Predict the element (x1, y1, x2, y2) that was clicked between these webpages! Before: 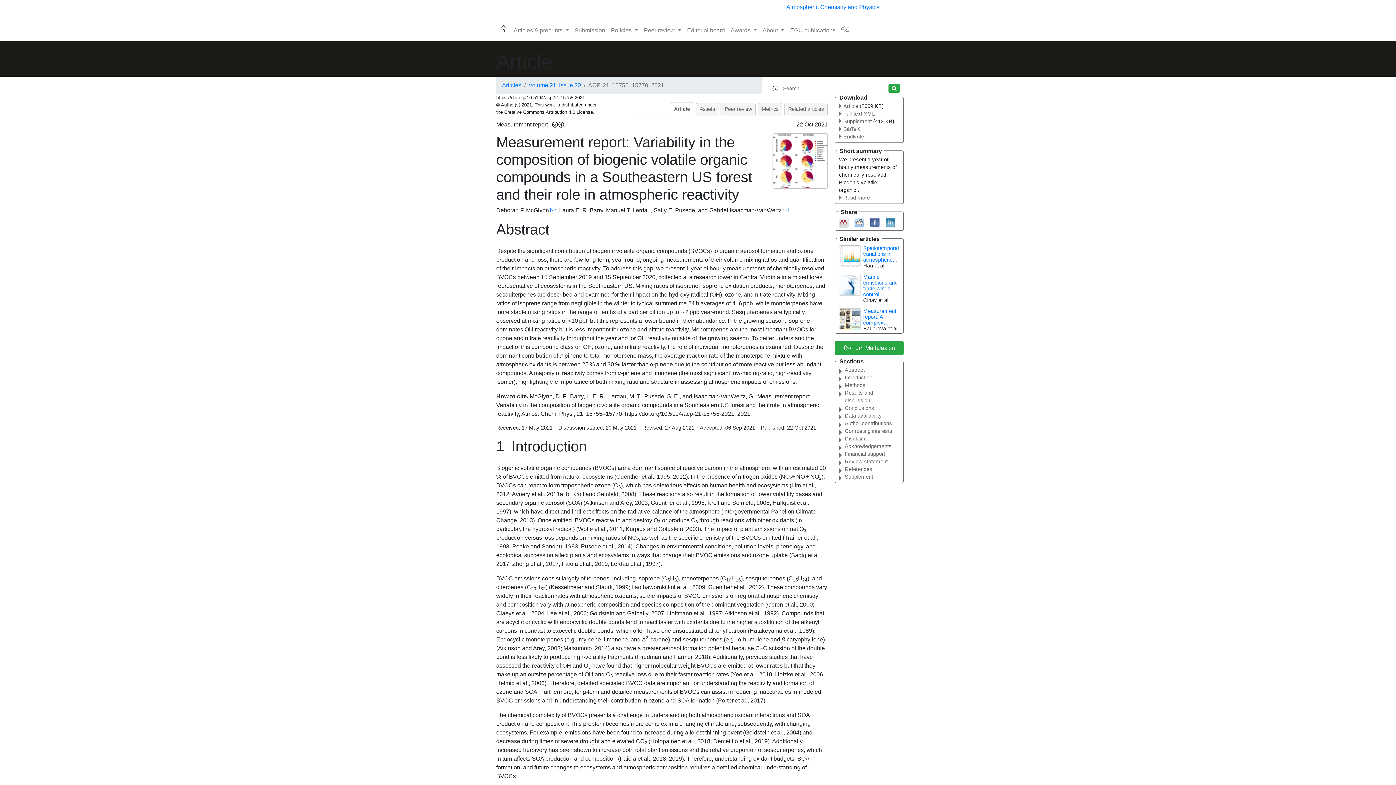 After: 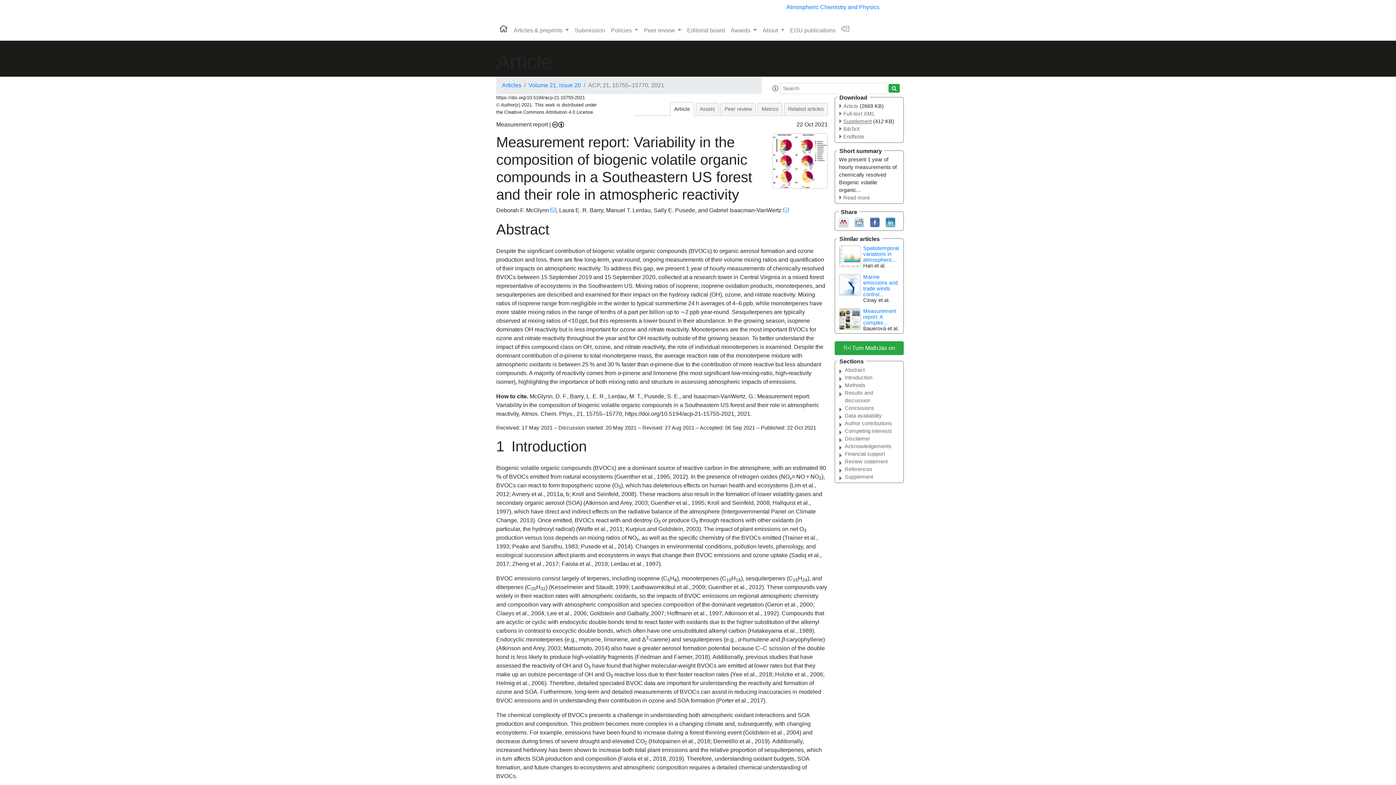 Action: label: Supplement bbox: (839, 118, 871, 124)